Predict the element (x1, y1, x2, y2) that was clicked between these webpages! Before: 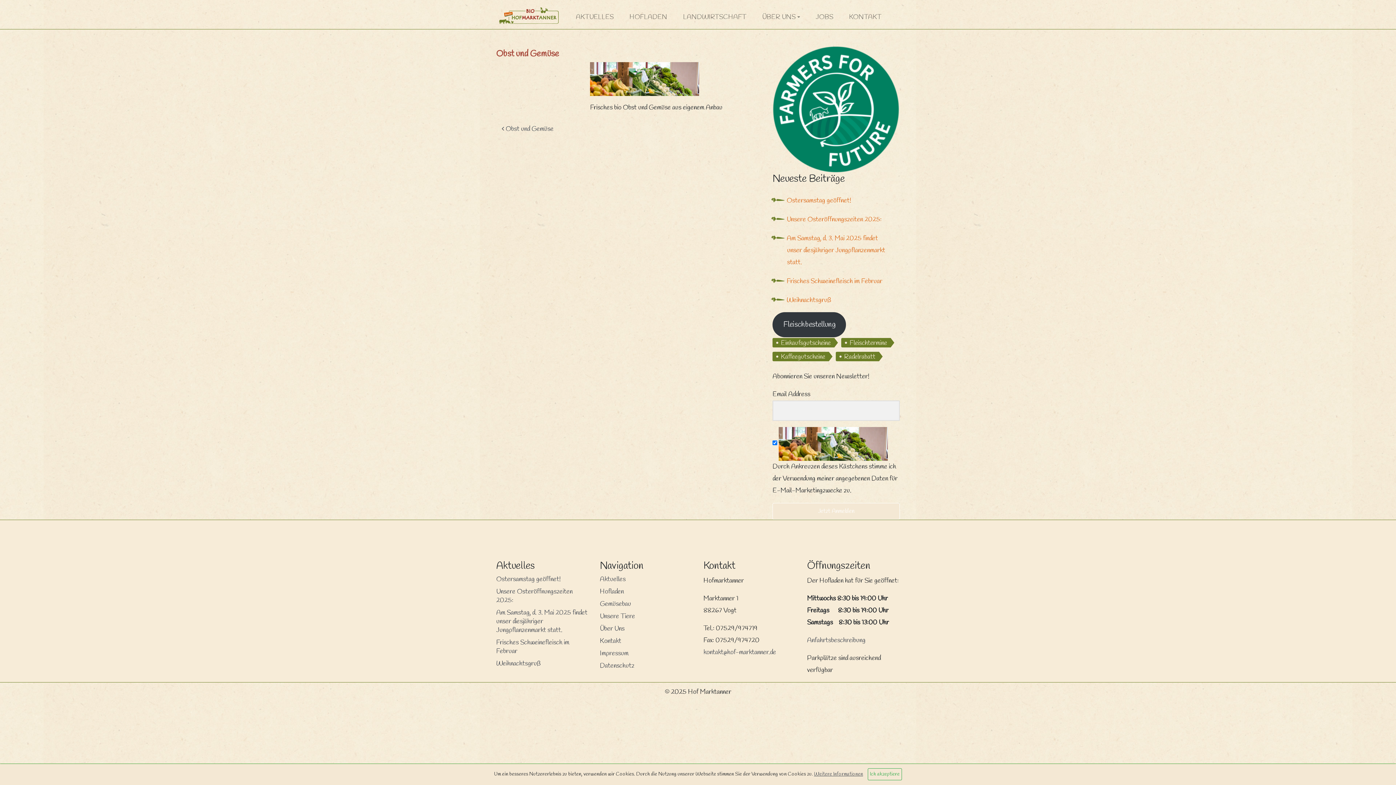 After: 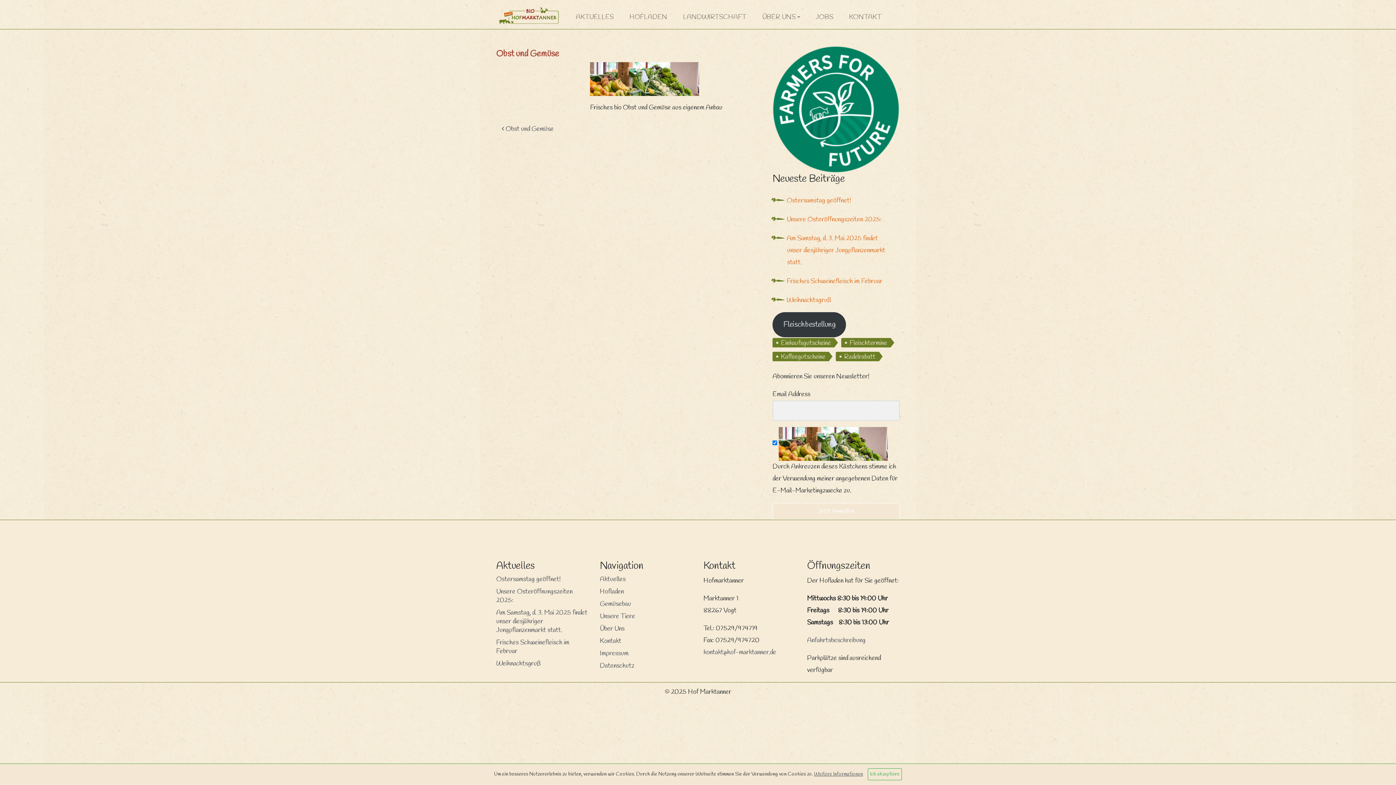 Action: bbox: (501, 124, 553, 133) label:  Obst und Gemüse